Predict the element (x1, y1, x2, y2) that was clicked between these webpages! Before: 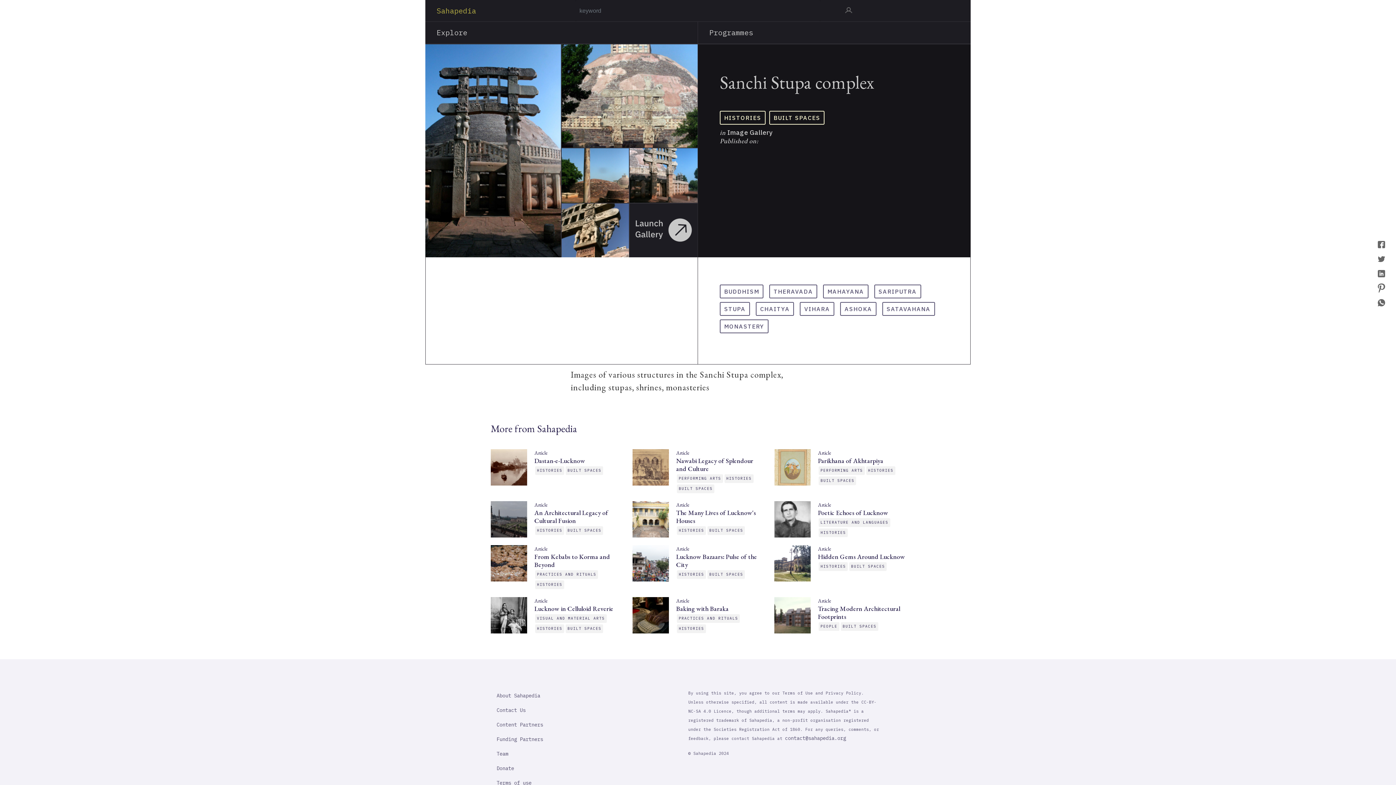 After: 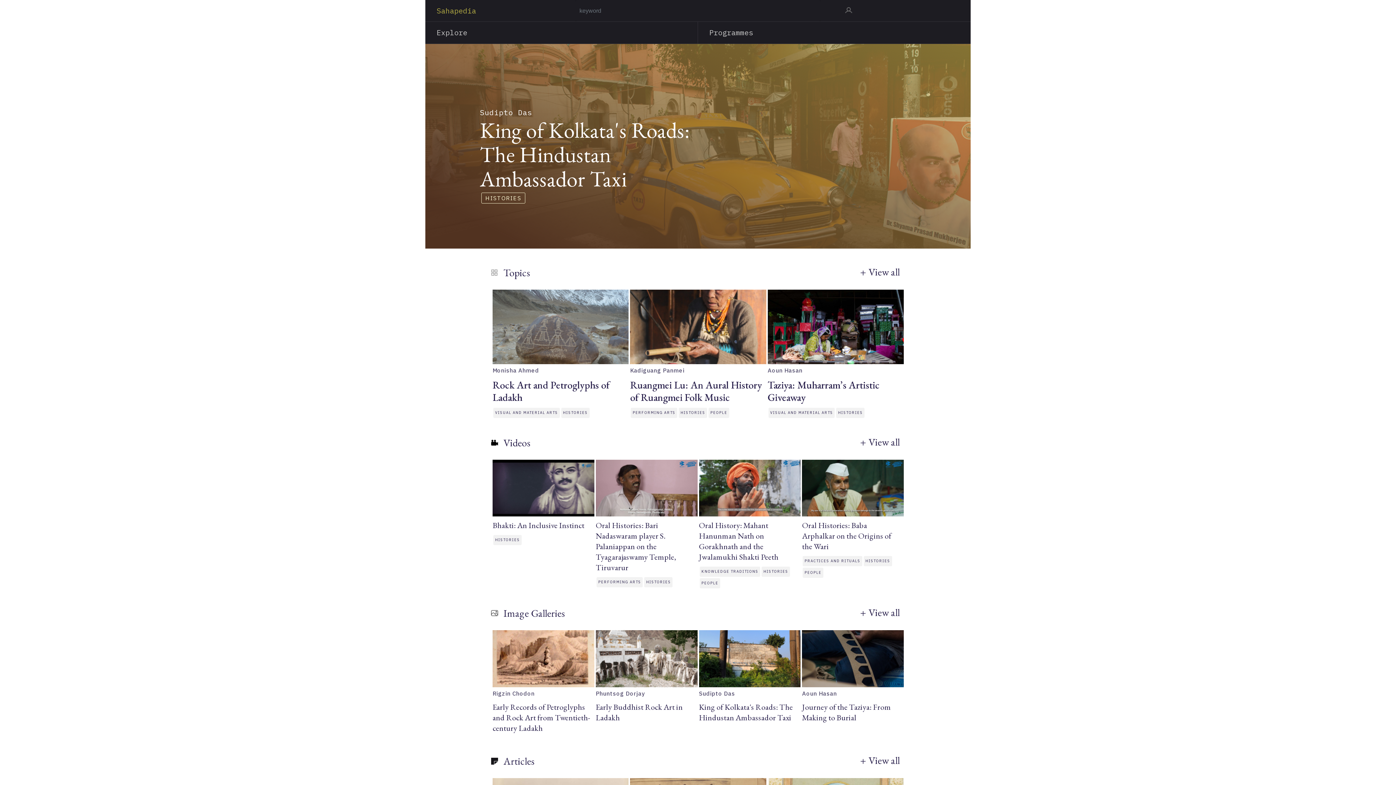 Action: label: HISTORIES bbox: (720, 110, 765, 124)